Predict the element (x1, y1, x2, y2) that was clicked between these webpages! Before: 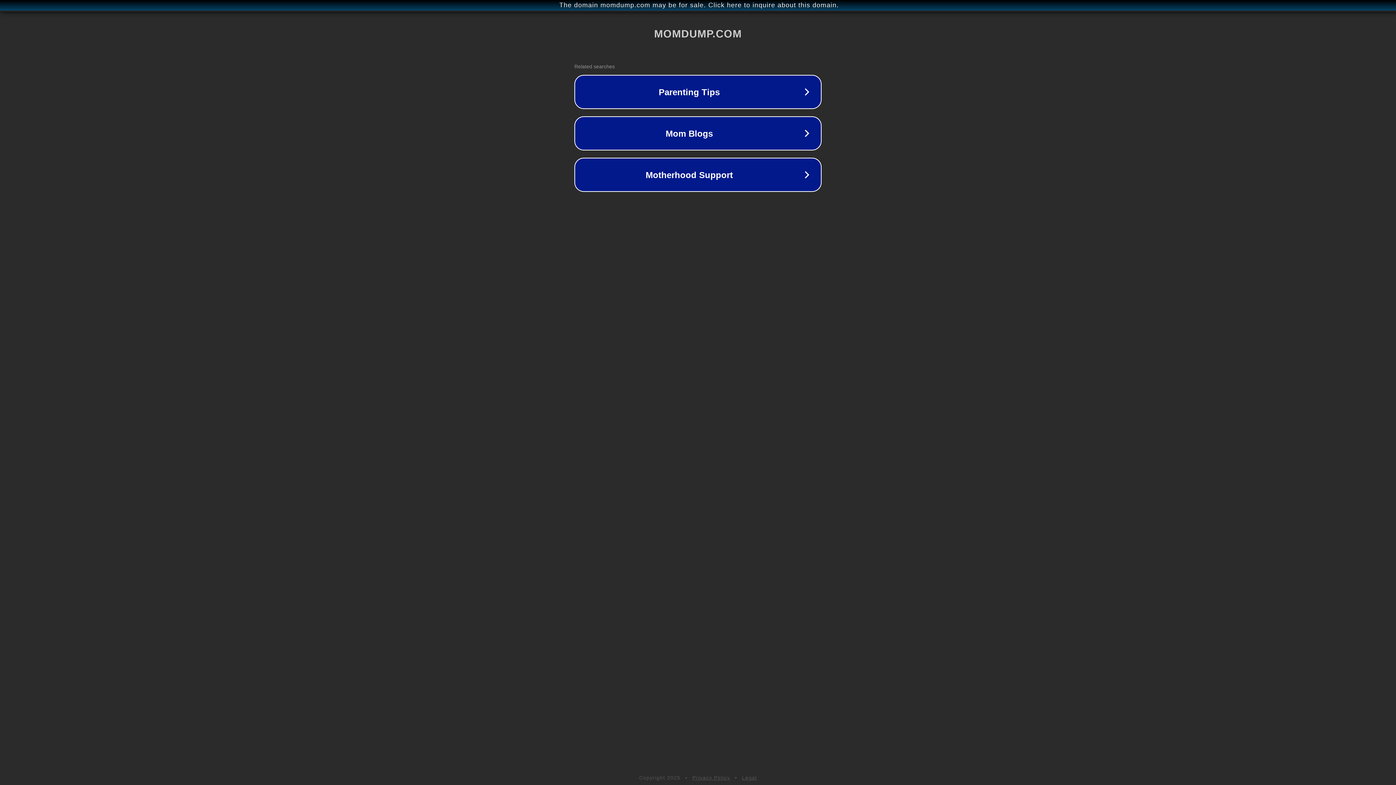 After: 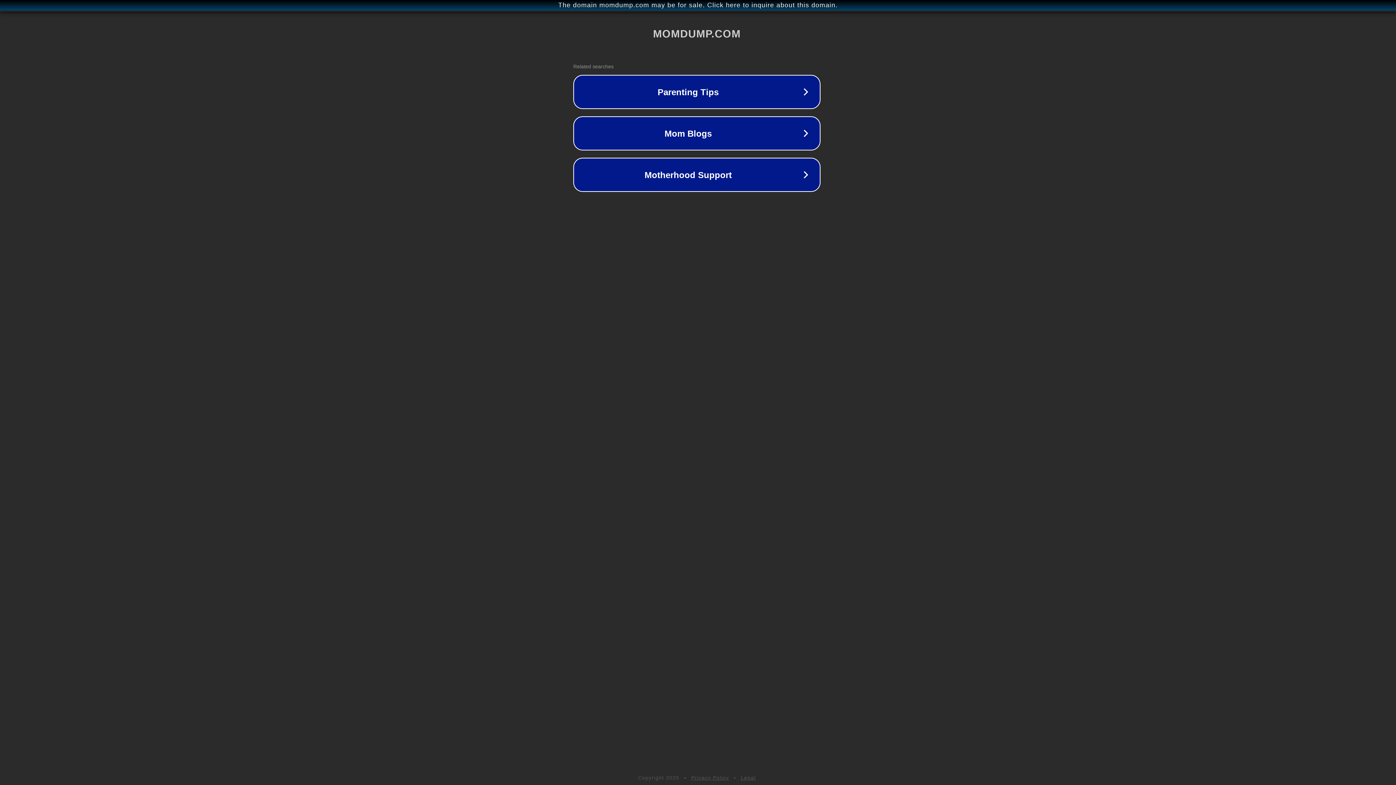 Action: bbox: (1, 1, 1397, 9) label: The domain momdump.com may be for sale. Click here to inquire about this domain.